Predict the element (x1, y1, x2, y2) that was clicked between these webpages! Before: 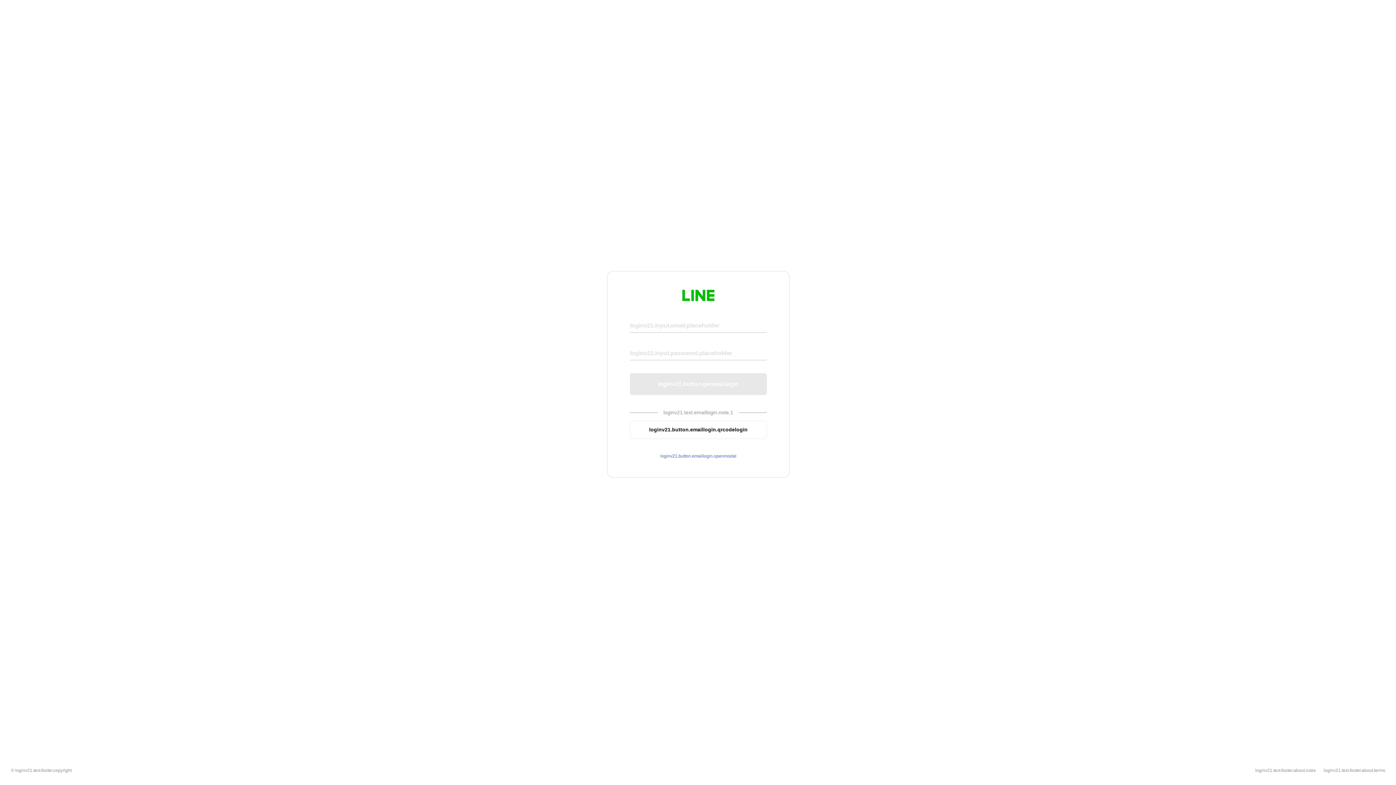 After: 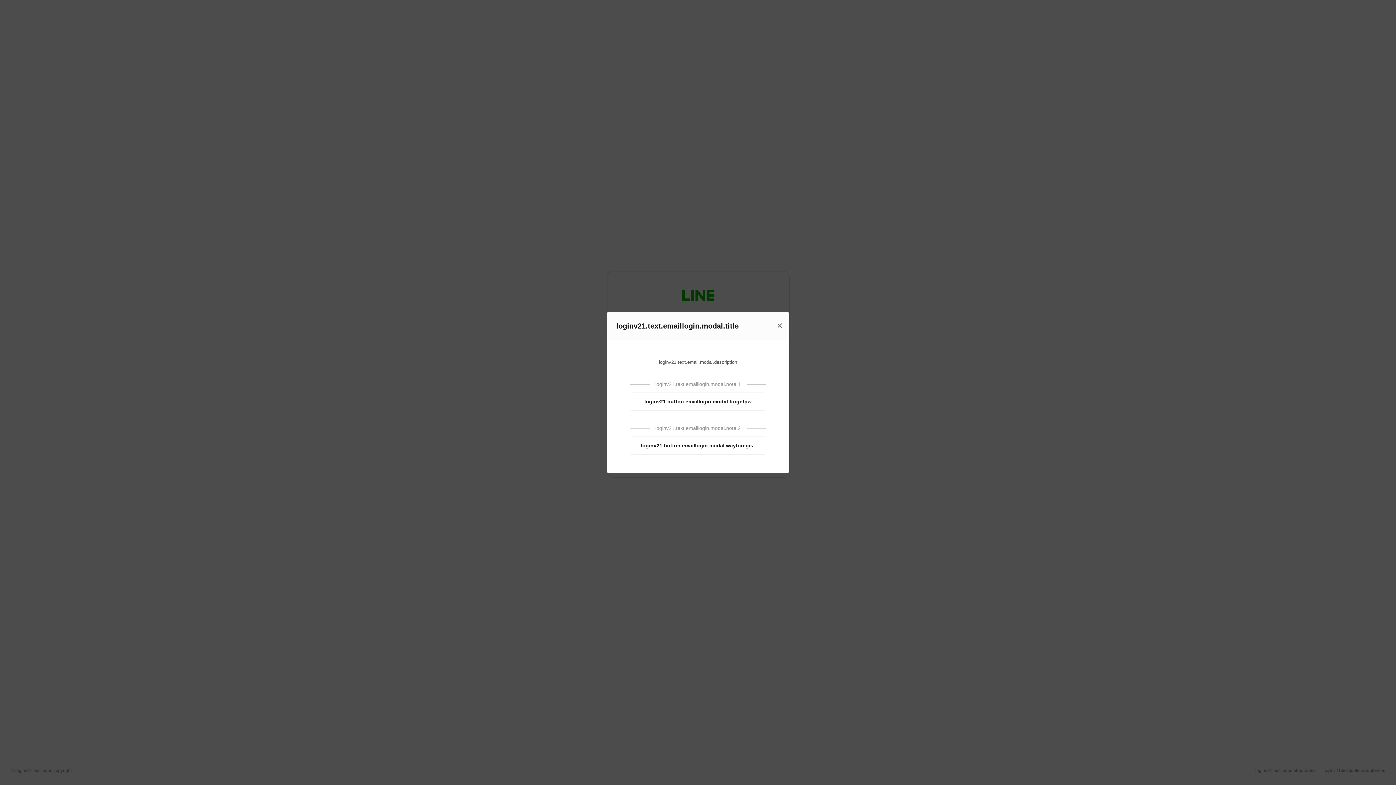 Action: label: loginv21.button.emaillogin.openmodal bbox: (630, 453, 766, 459)